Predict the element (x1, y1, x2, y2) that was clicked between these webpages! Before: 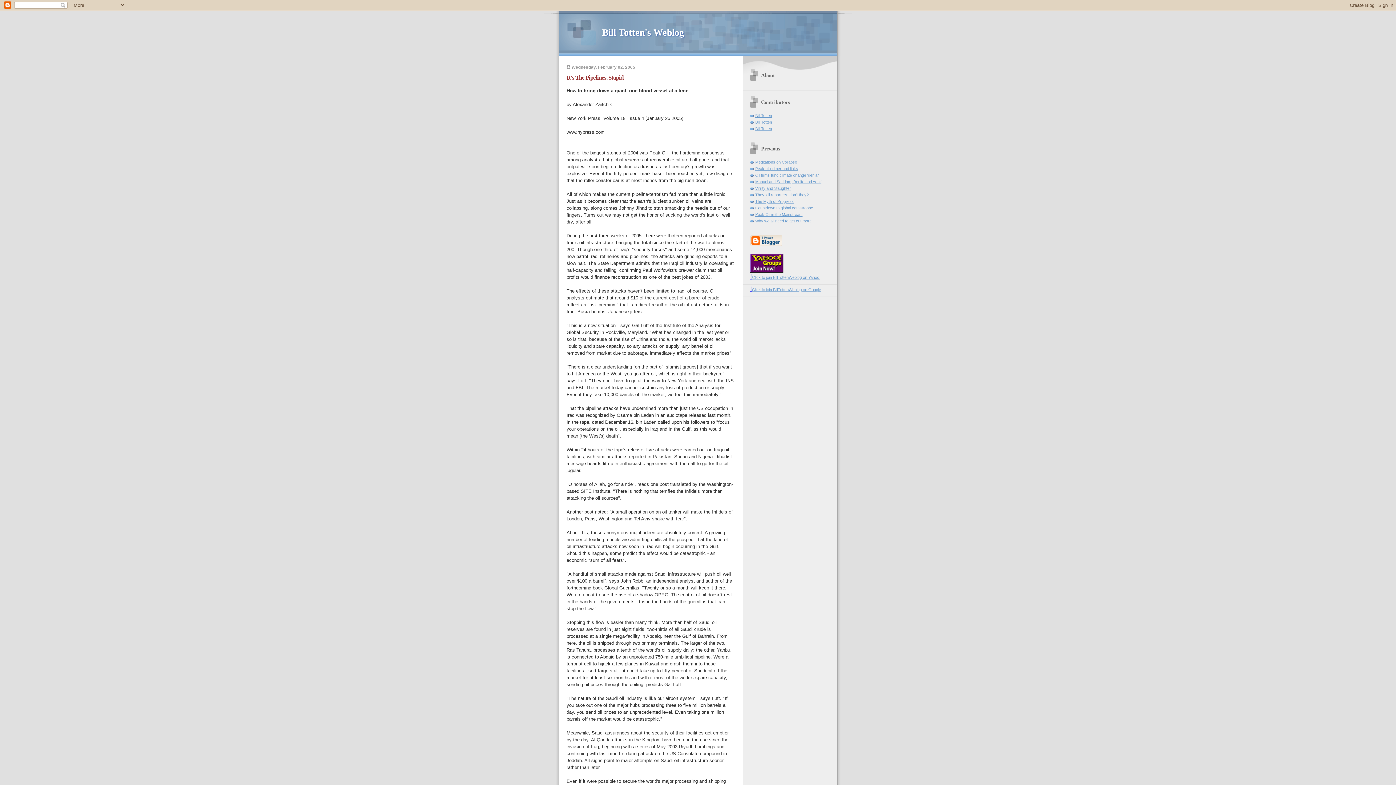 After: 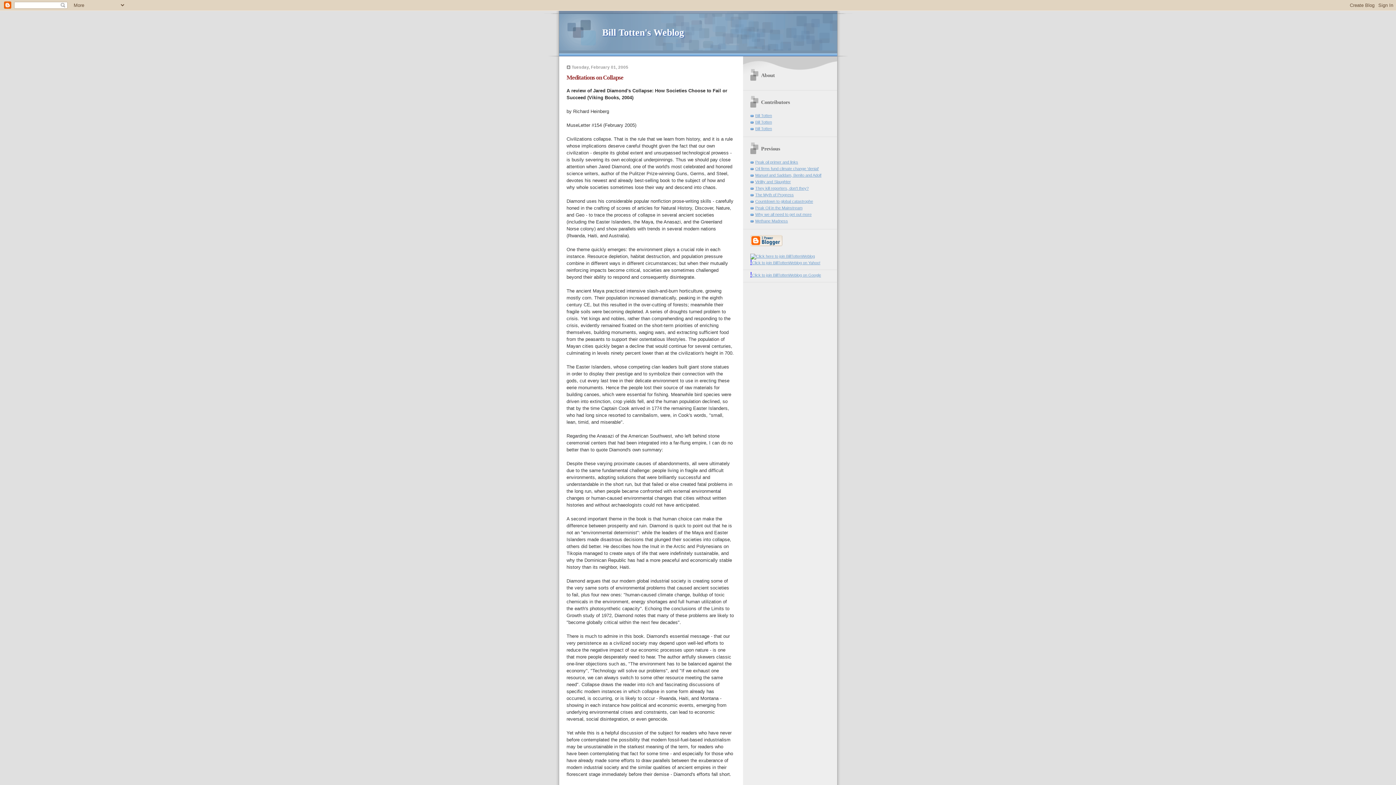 Action: label: Meditations on Collapse bbox: (755, 160, 797, 164)